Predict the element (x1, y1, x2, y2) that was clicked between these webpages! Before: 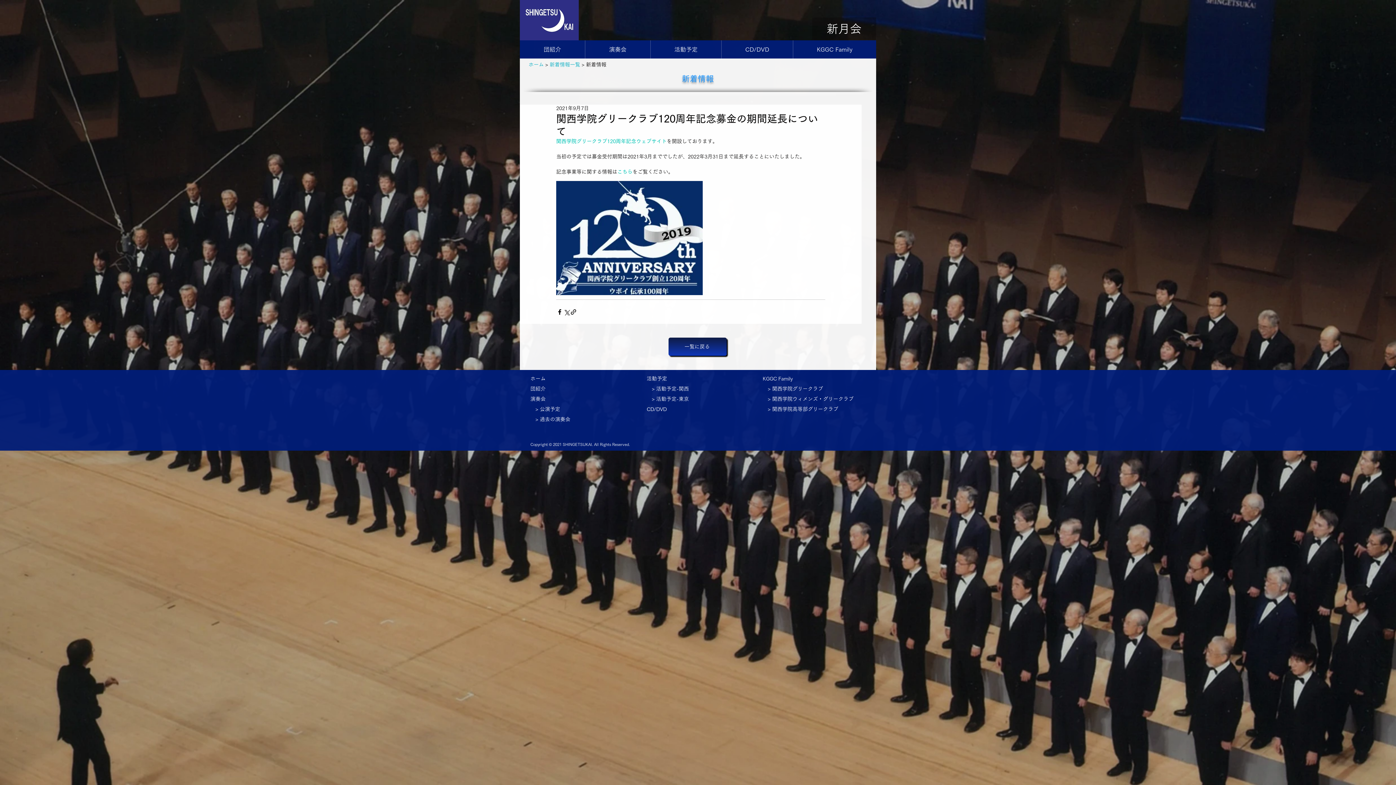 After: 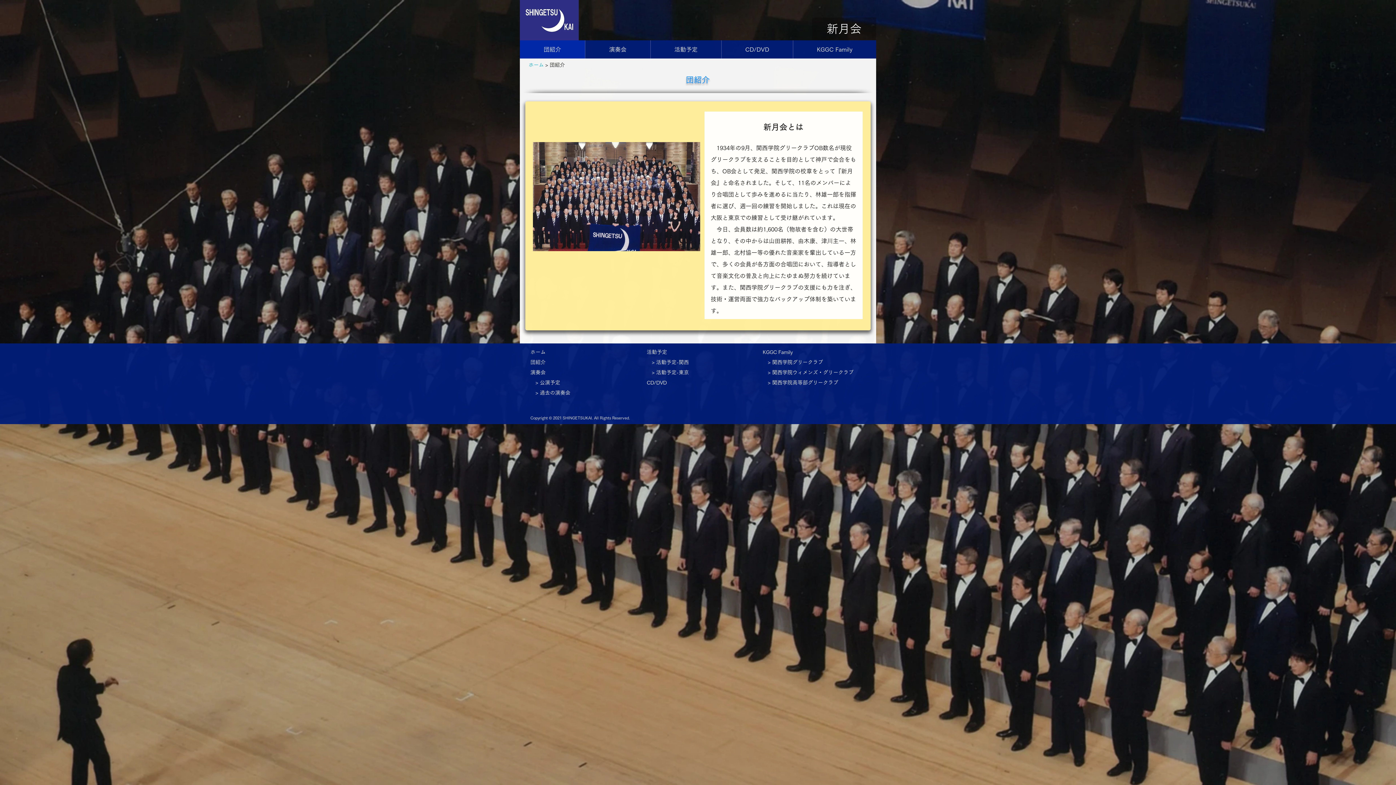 Action: bbox: (520, 40, 585, 58) label: 団紹介